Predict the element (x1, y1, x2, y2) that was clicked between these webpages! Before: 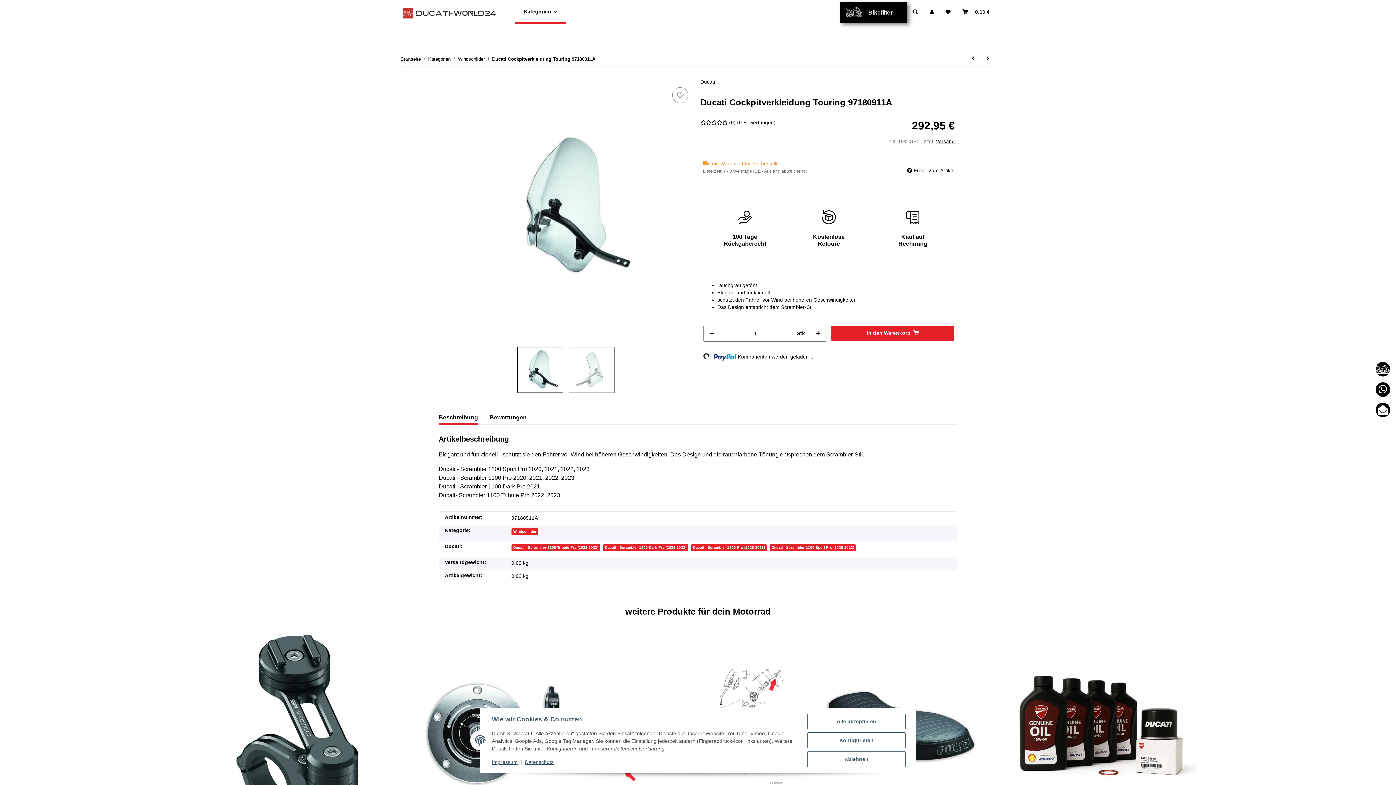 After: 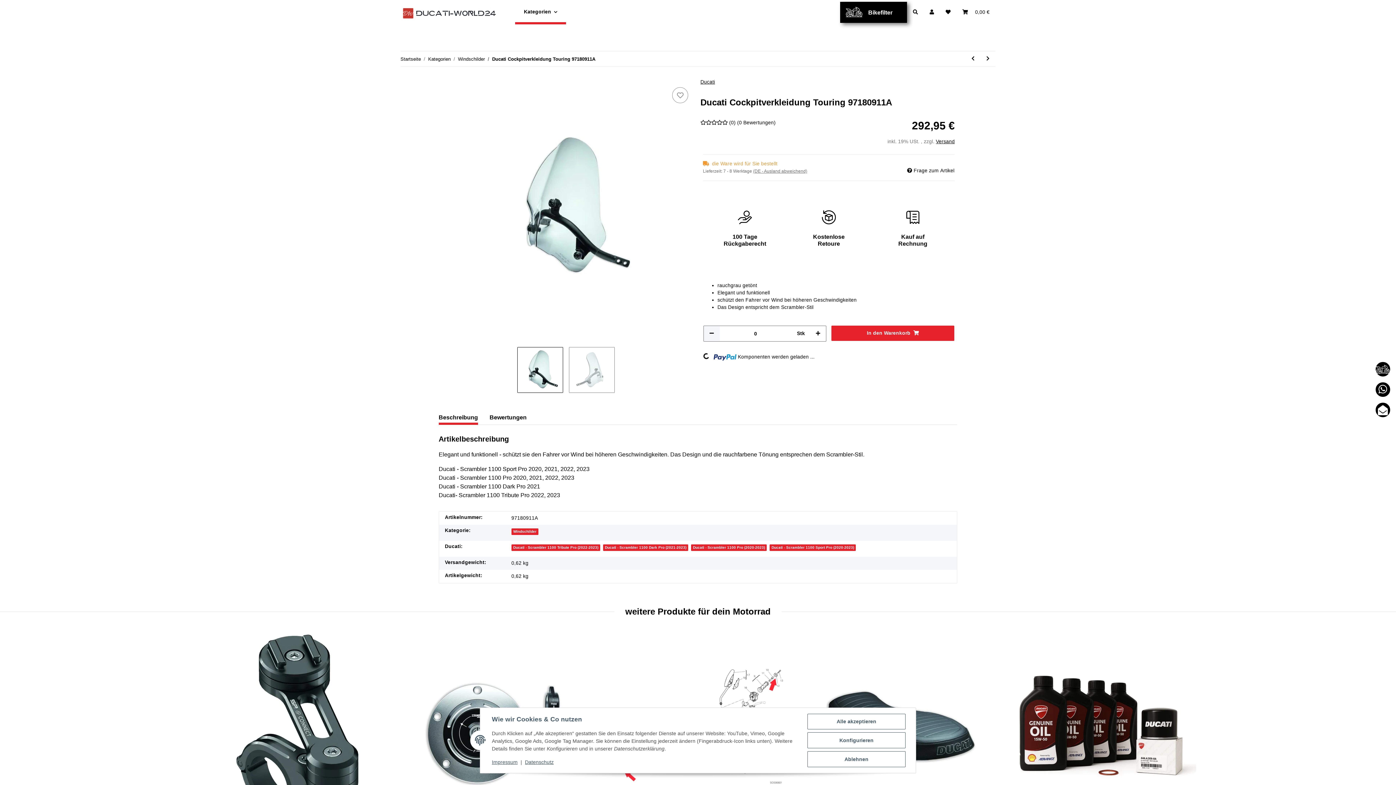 Action: bbox: (703, 326, 719, 341) label: Menge verringern